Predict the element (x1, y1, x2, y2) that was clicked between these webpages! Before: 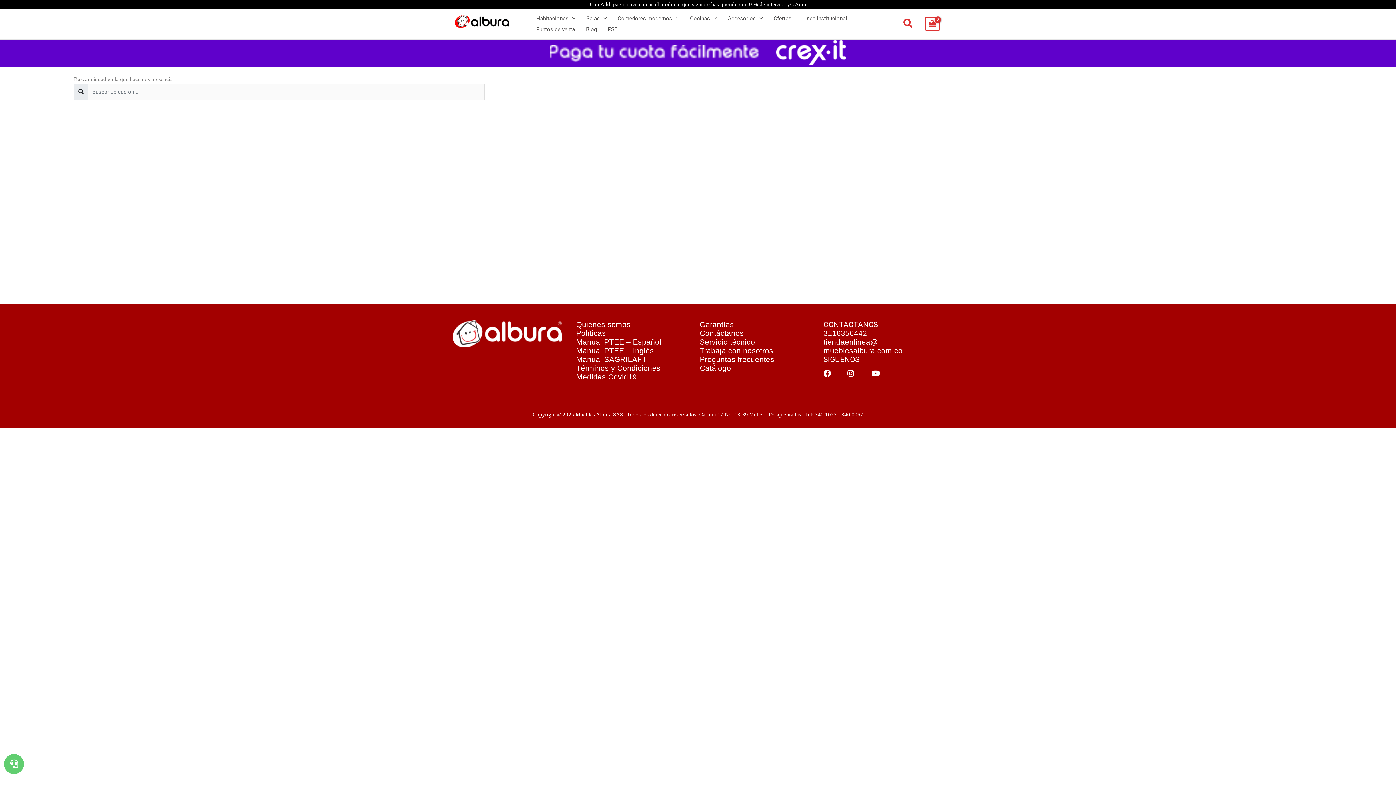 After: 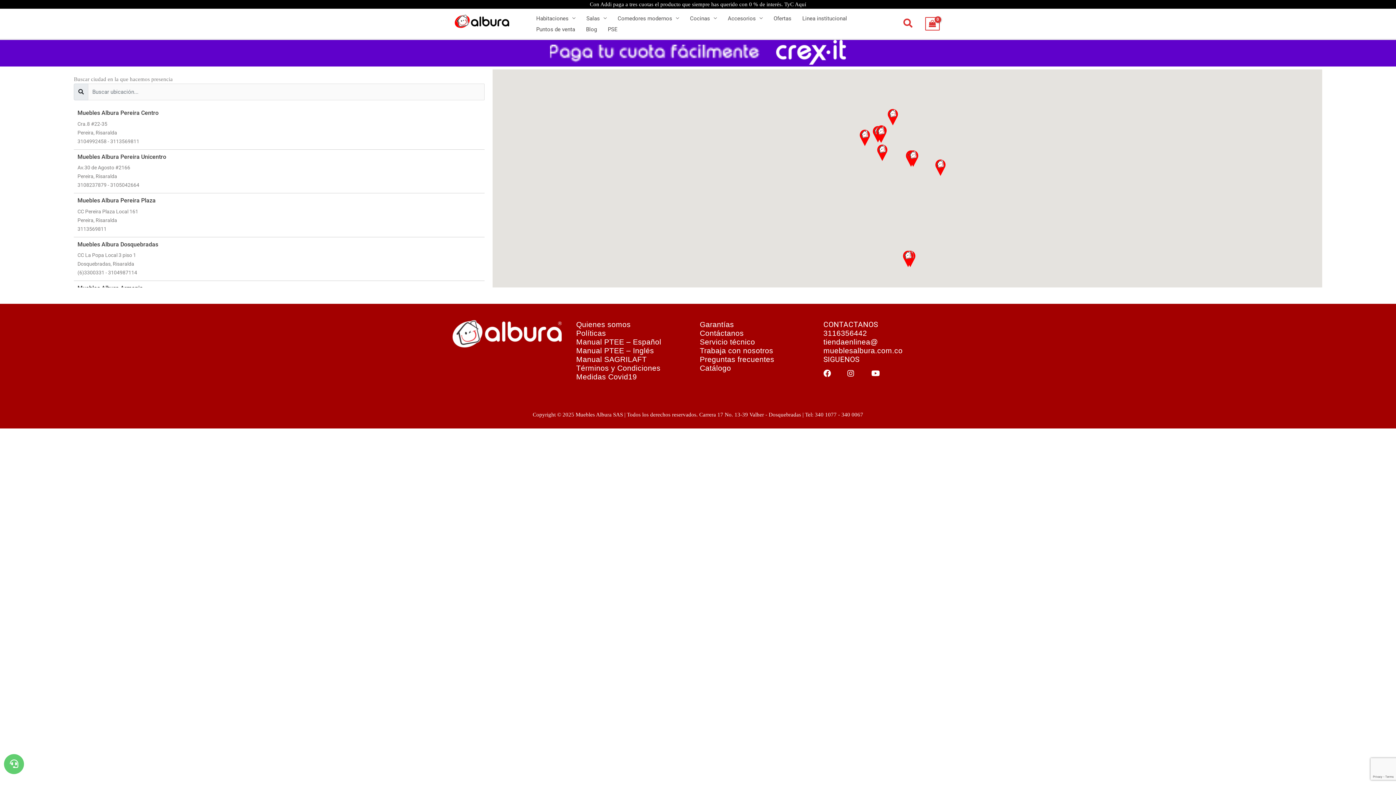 Action: label: Servicio técnico bbox: (700, 337, 755, 346)